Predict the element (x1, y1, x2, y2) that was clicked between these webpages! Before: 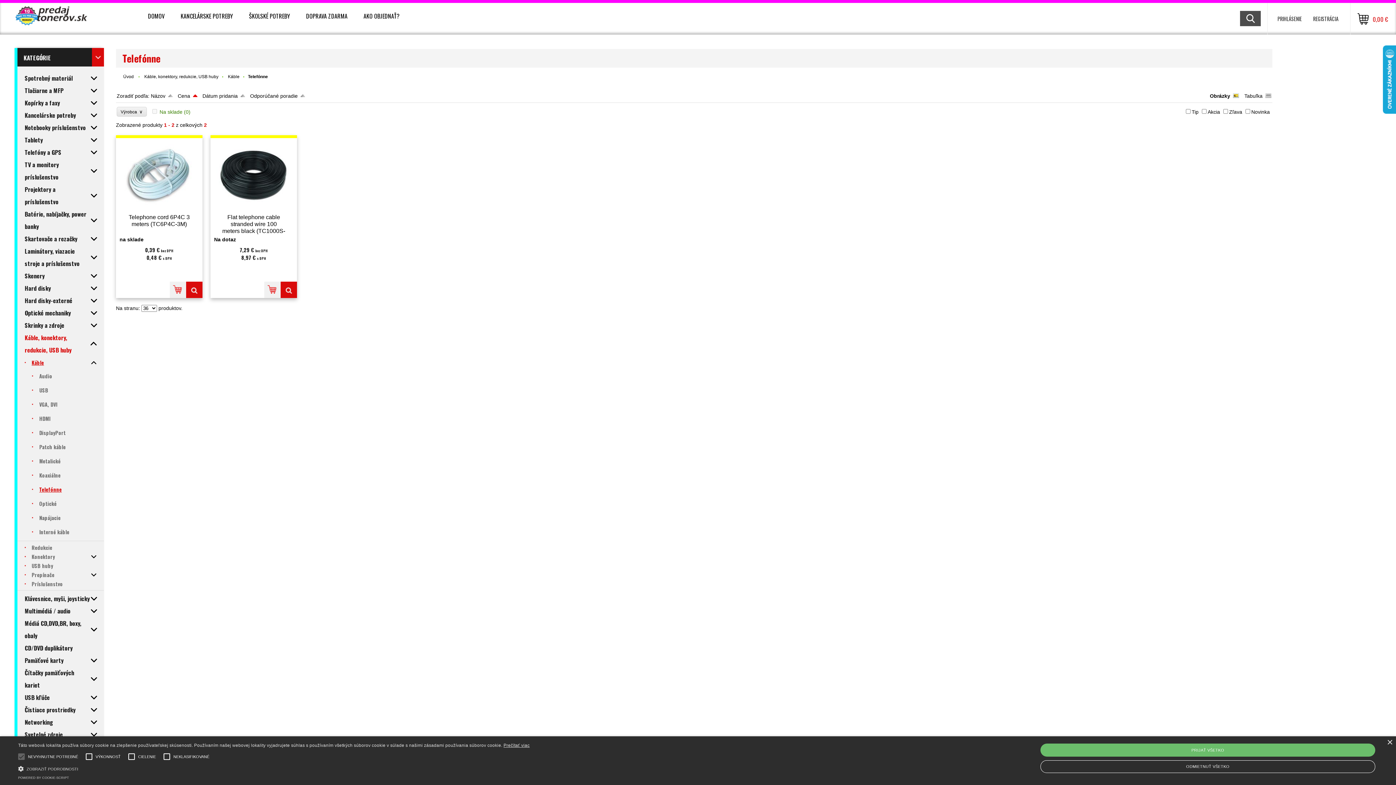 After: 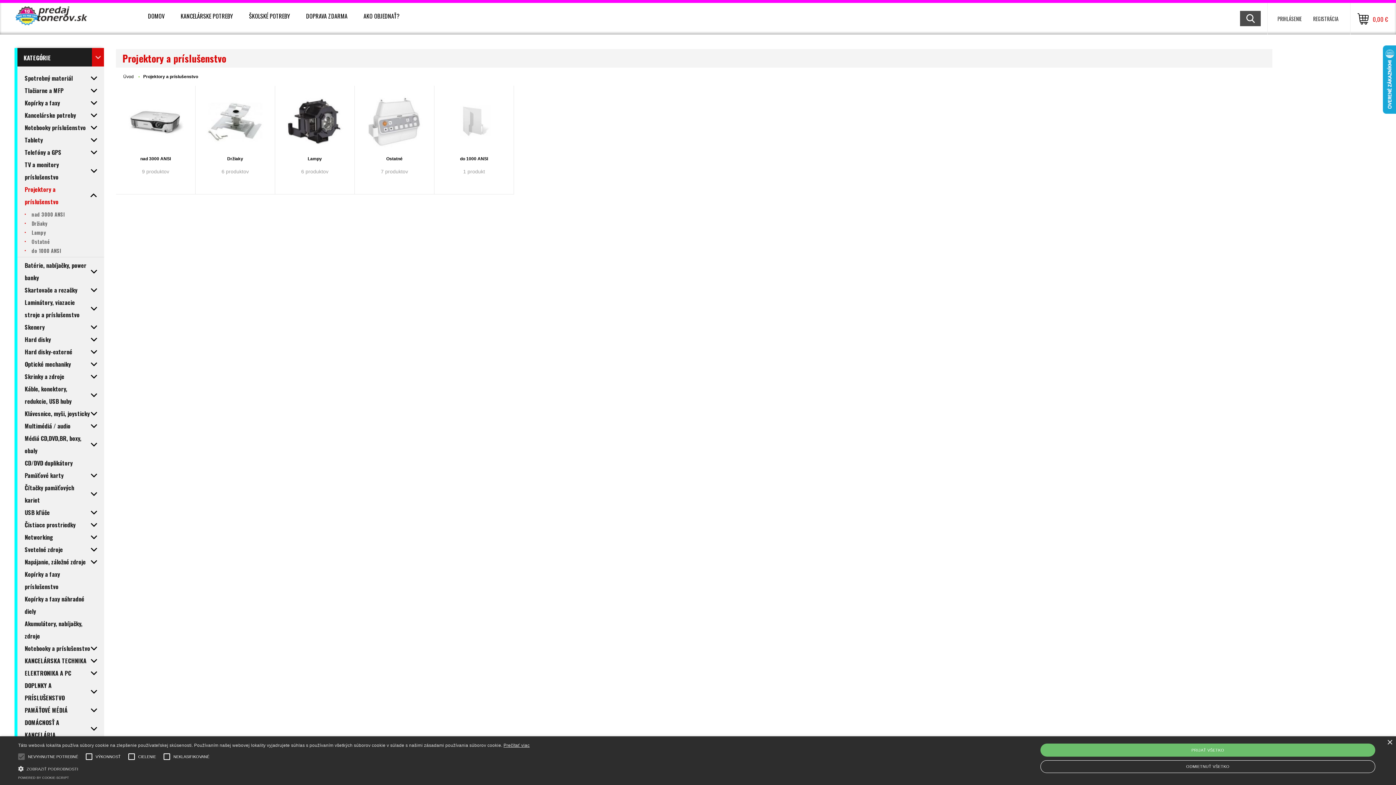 Action: label: Projektory a príslušenstvo bbox: (17, 183, 104, 208)